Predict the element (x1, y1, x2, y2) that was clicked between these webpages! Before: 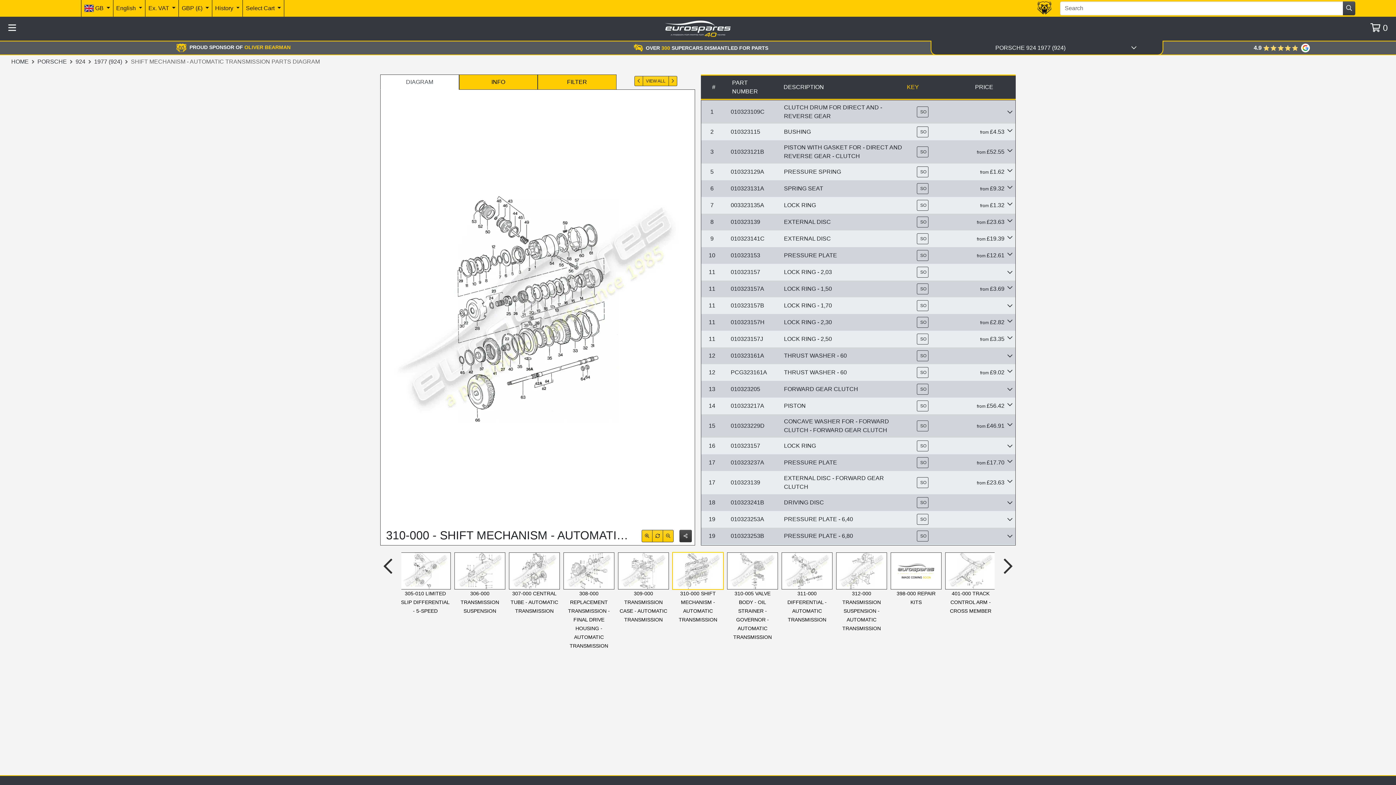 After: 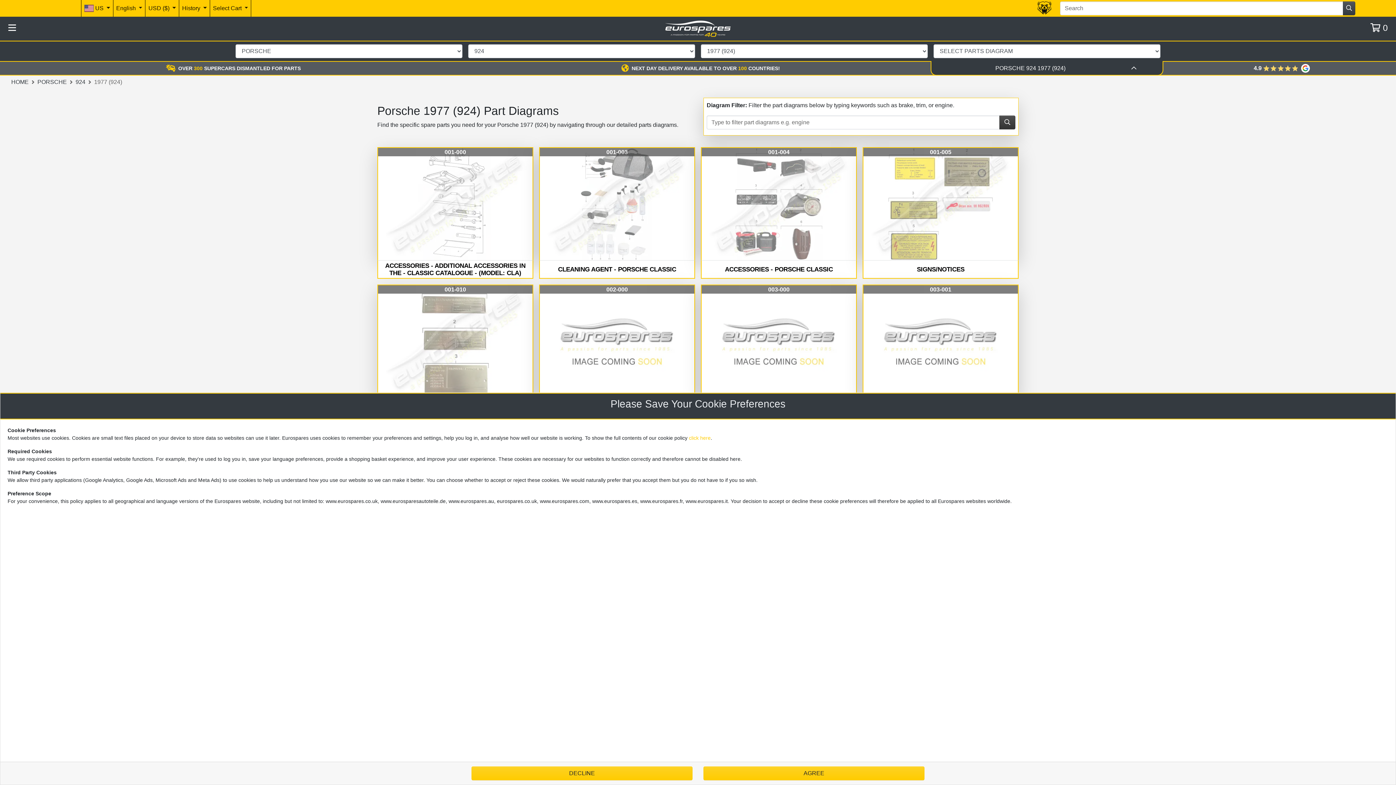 Action: bbox: (94, 57, 122, 66) label: 1977 (924)